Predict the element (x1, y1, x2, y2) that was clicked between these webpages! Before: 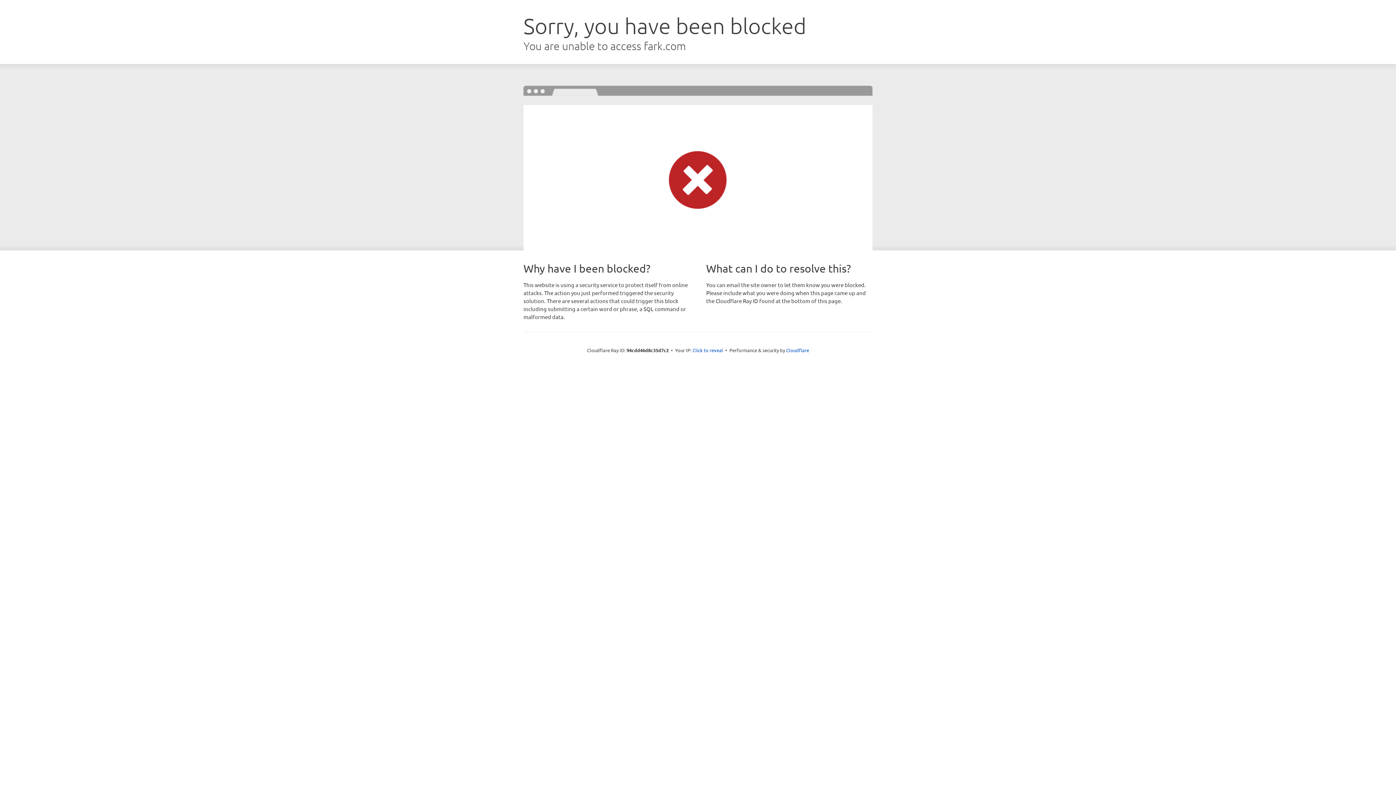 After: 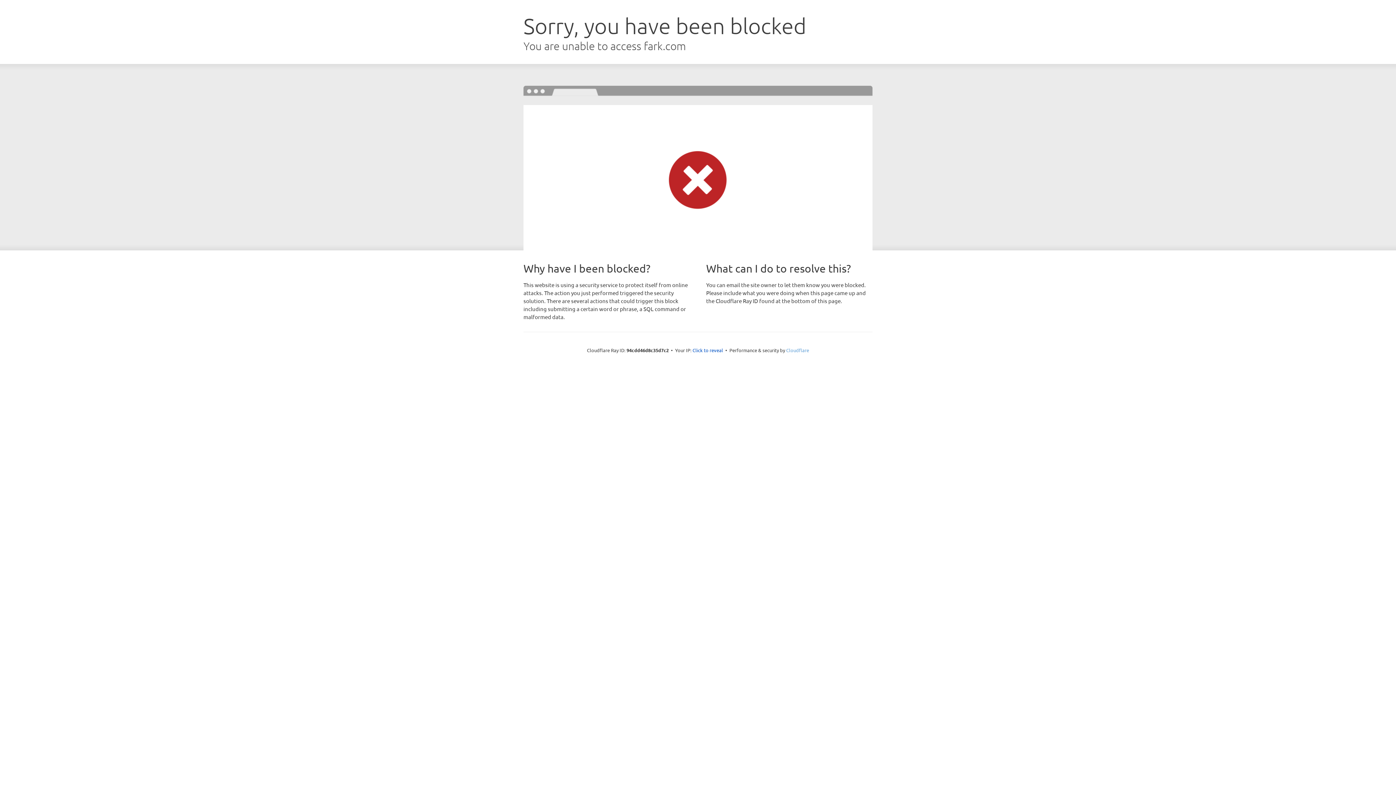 Action: label: Cloudflare bbox: (786, 347, 809, 353)